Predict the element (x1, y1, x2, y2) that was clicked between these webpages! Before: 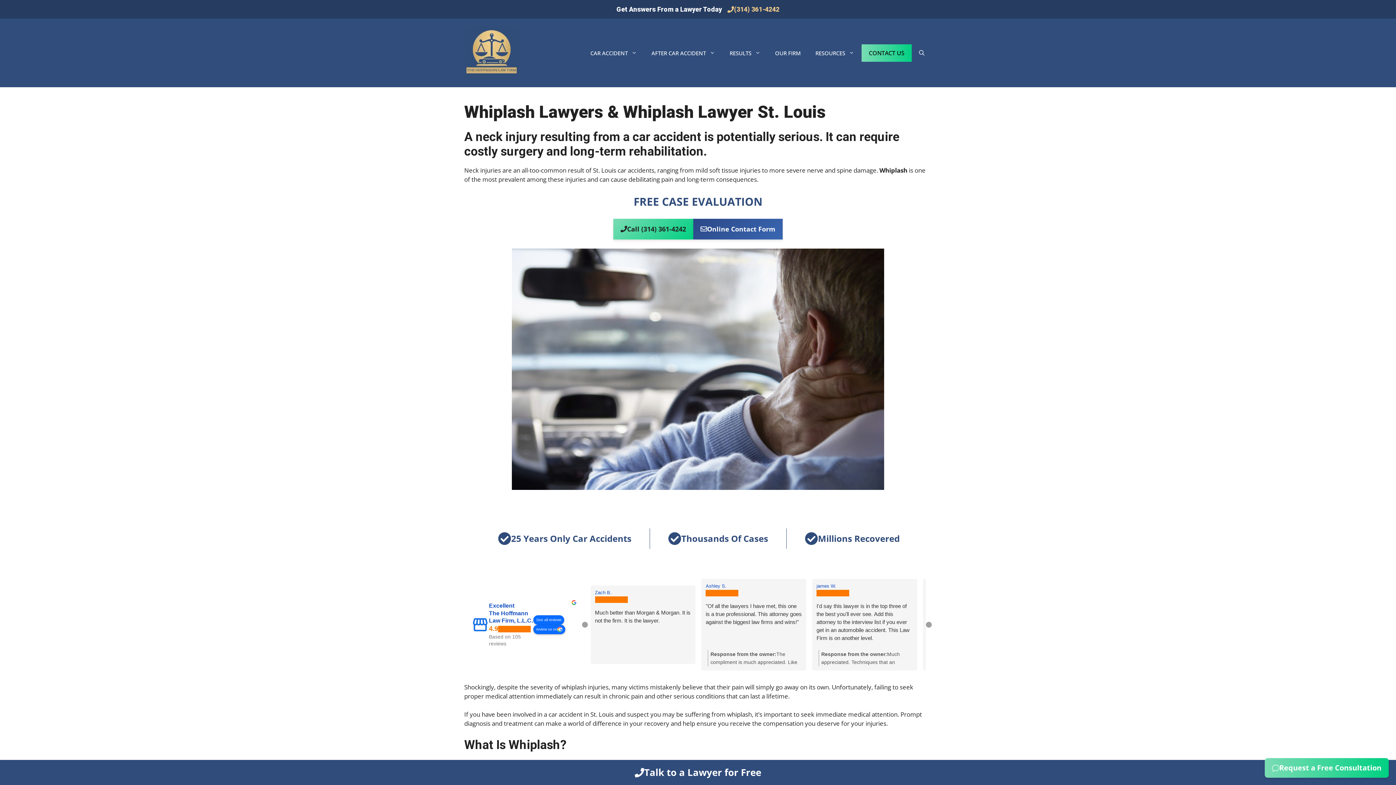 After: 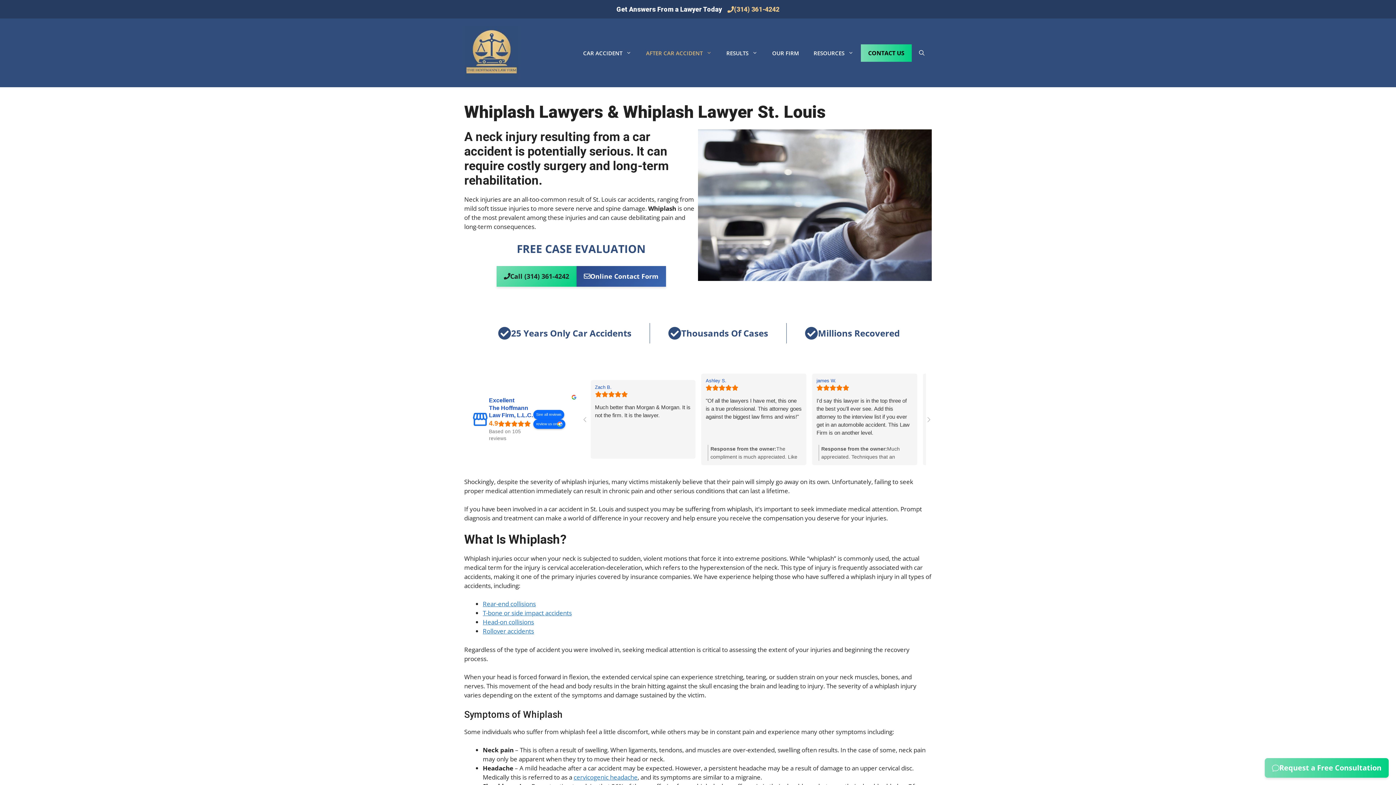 Action: bbox: (489, 610, 533, 624) label: The Hoffmann Law Firm, L.L.C. - summary business